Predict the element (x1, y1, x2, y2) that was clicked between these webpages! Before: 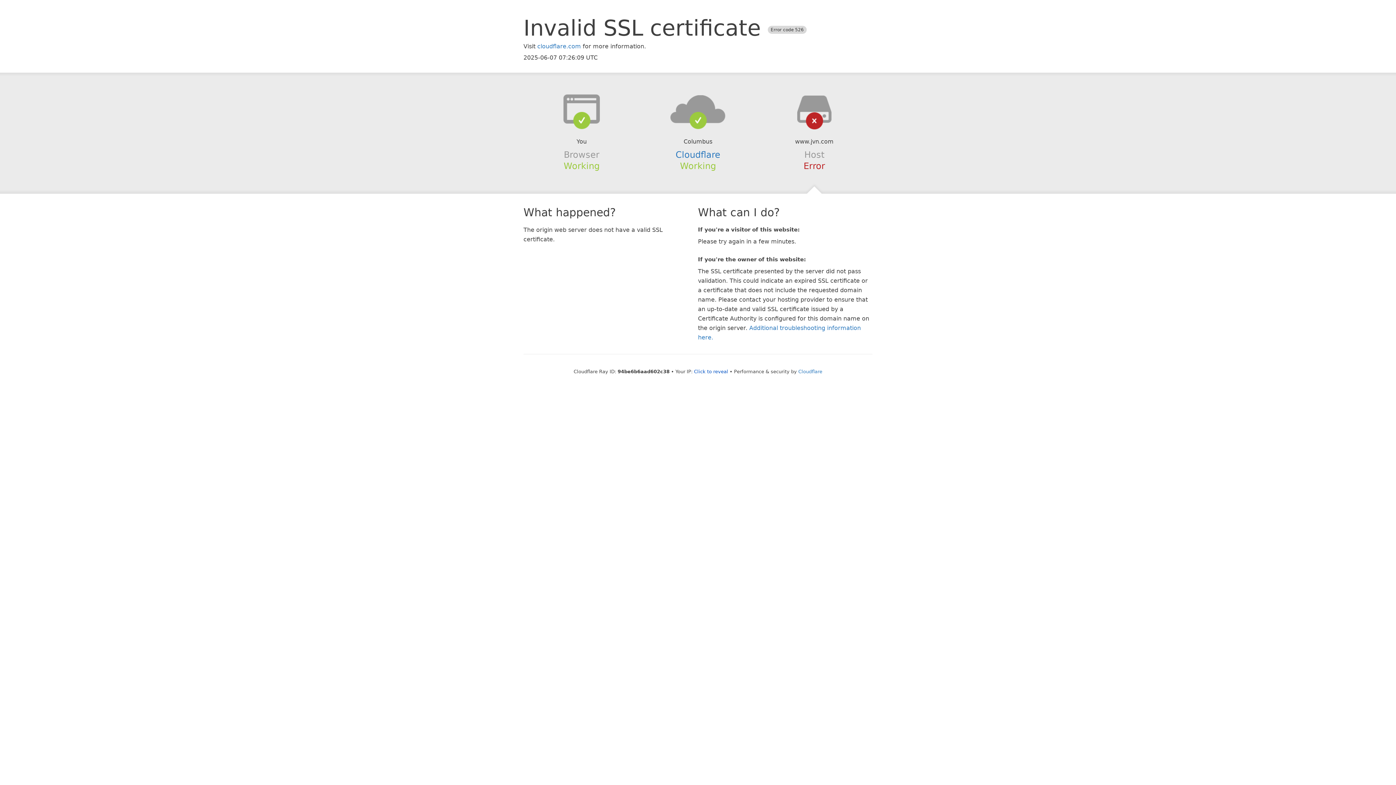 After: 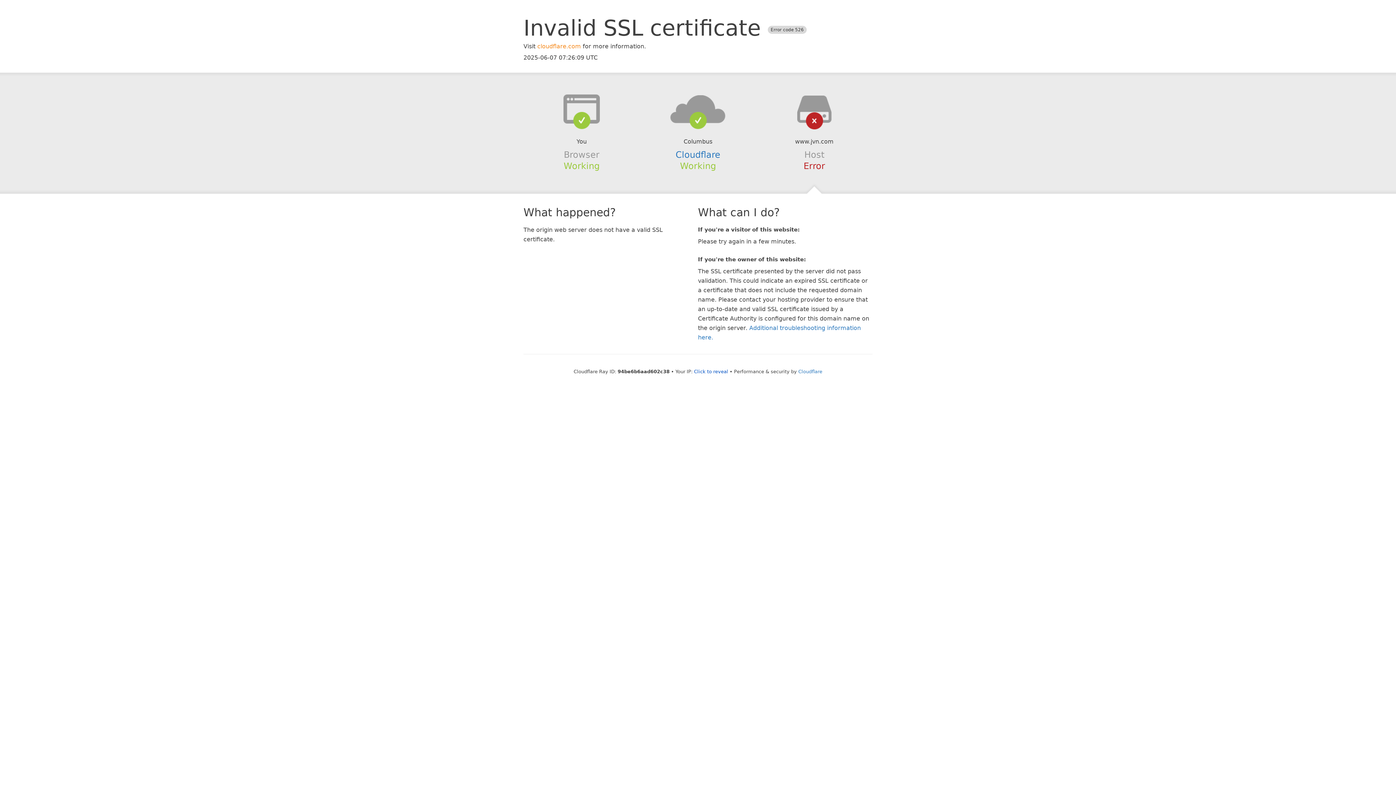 Action: label: cloudflare.com bbox: (537, 42, 581, 49)